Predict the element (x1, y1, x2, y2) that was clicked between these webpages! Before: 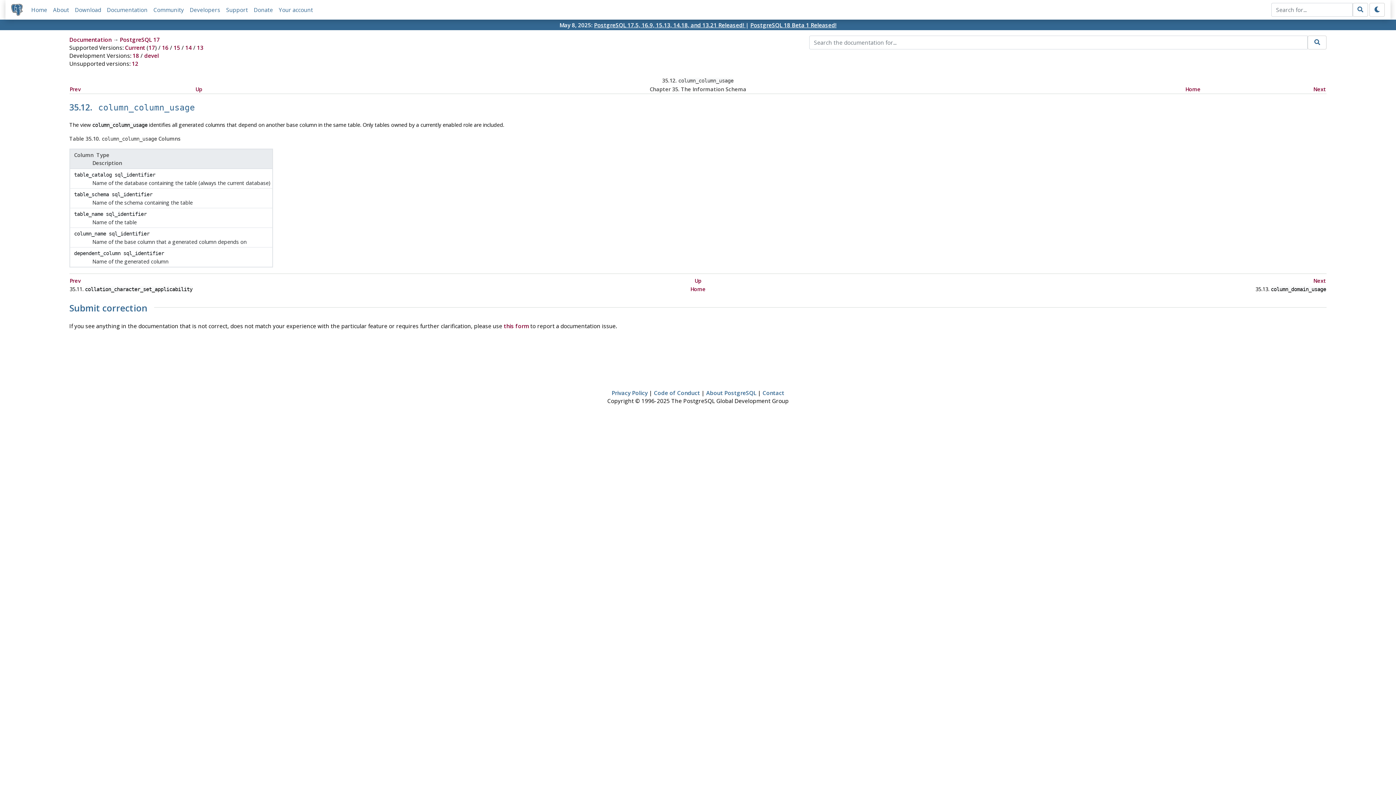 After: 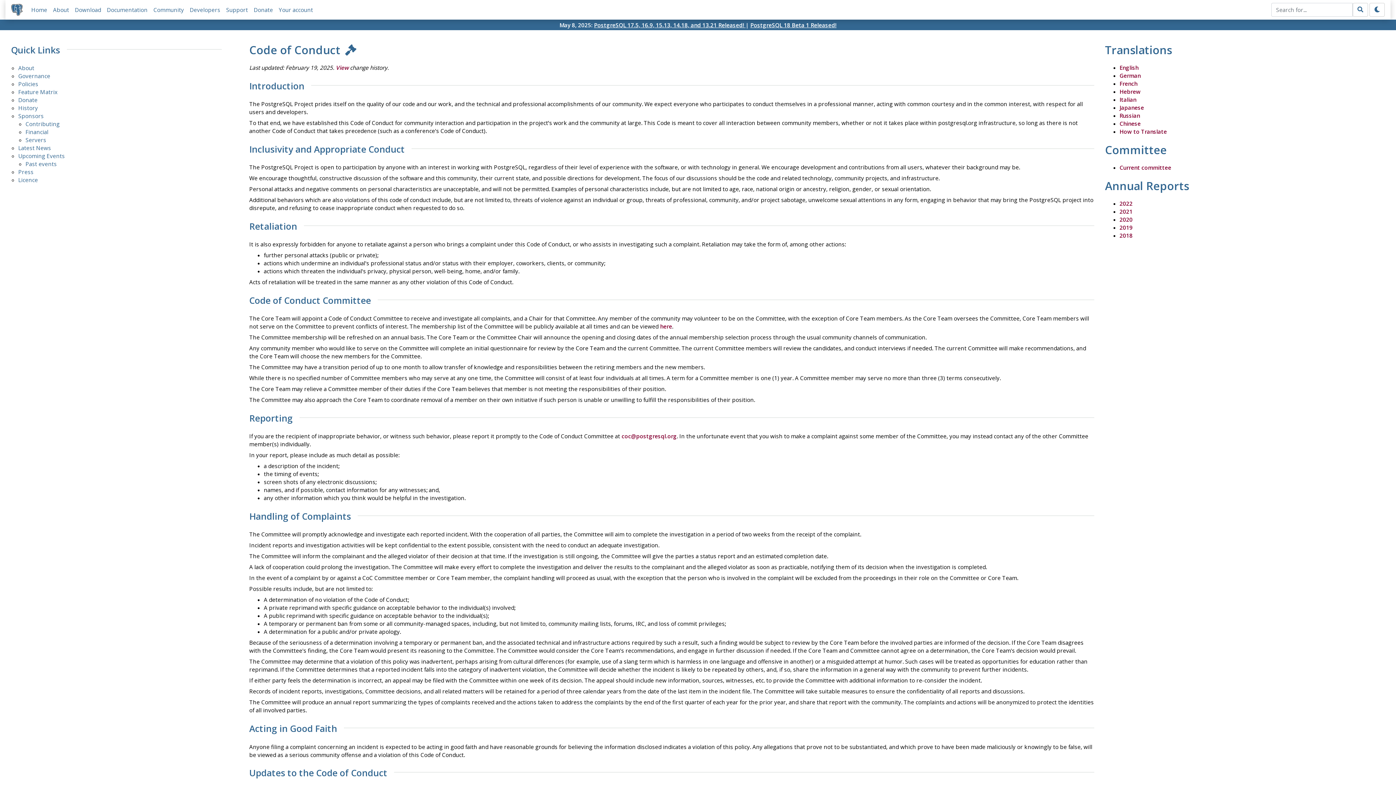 Action: label: Code of Conduct bbox: (654, 389, 700, 396)